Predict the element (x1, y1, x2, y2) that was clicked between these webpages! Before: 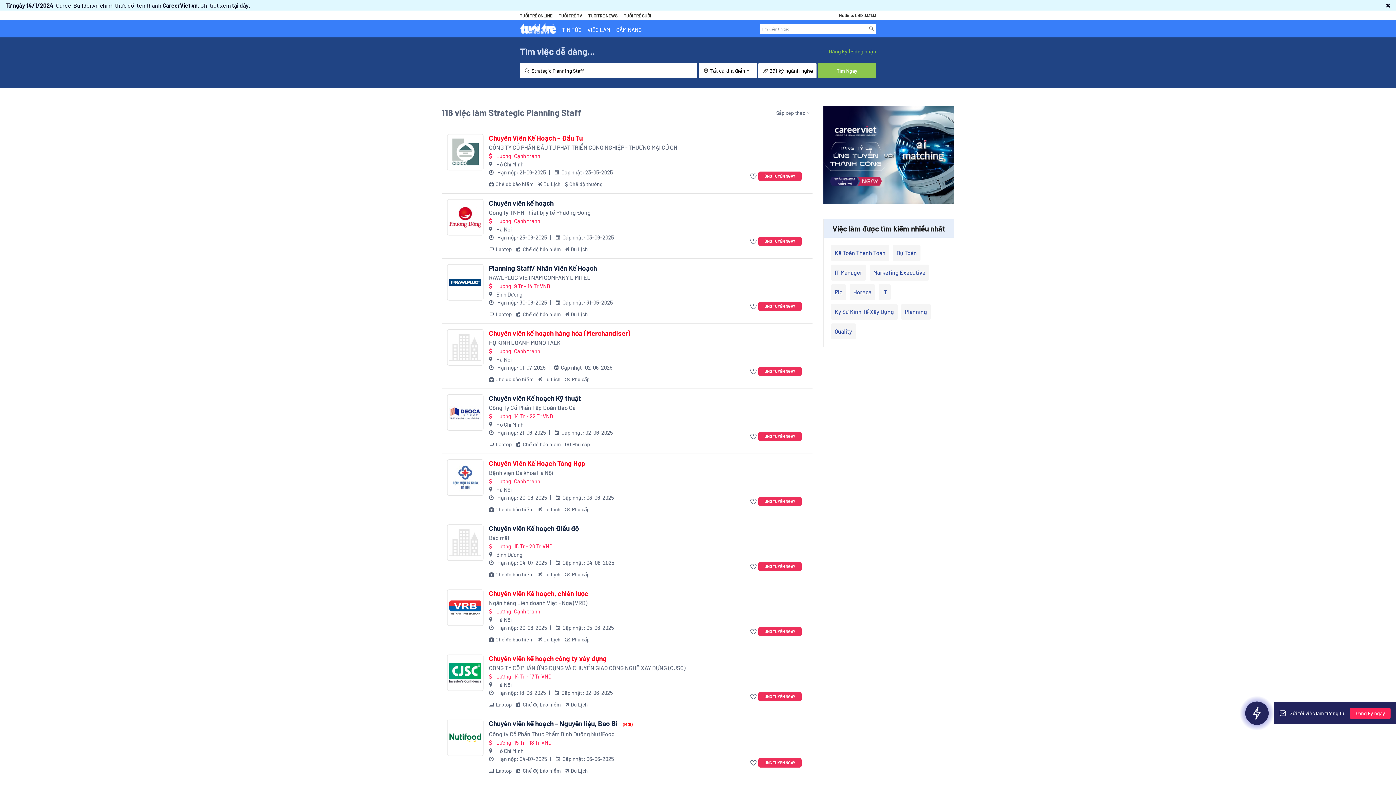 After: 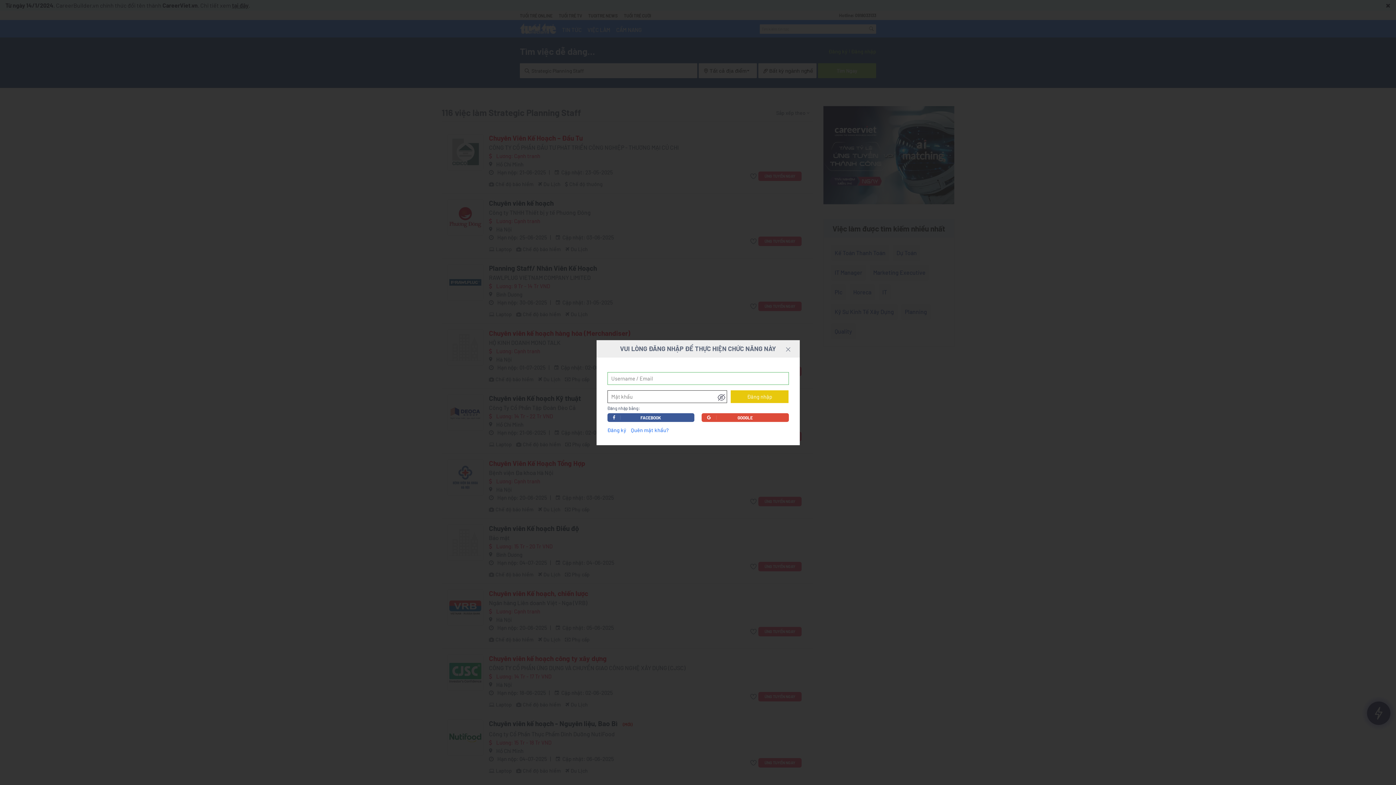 Action: bbox: (750, 236, 758, 246)